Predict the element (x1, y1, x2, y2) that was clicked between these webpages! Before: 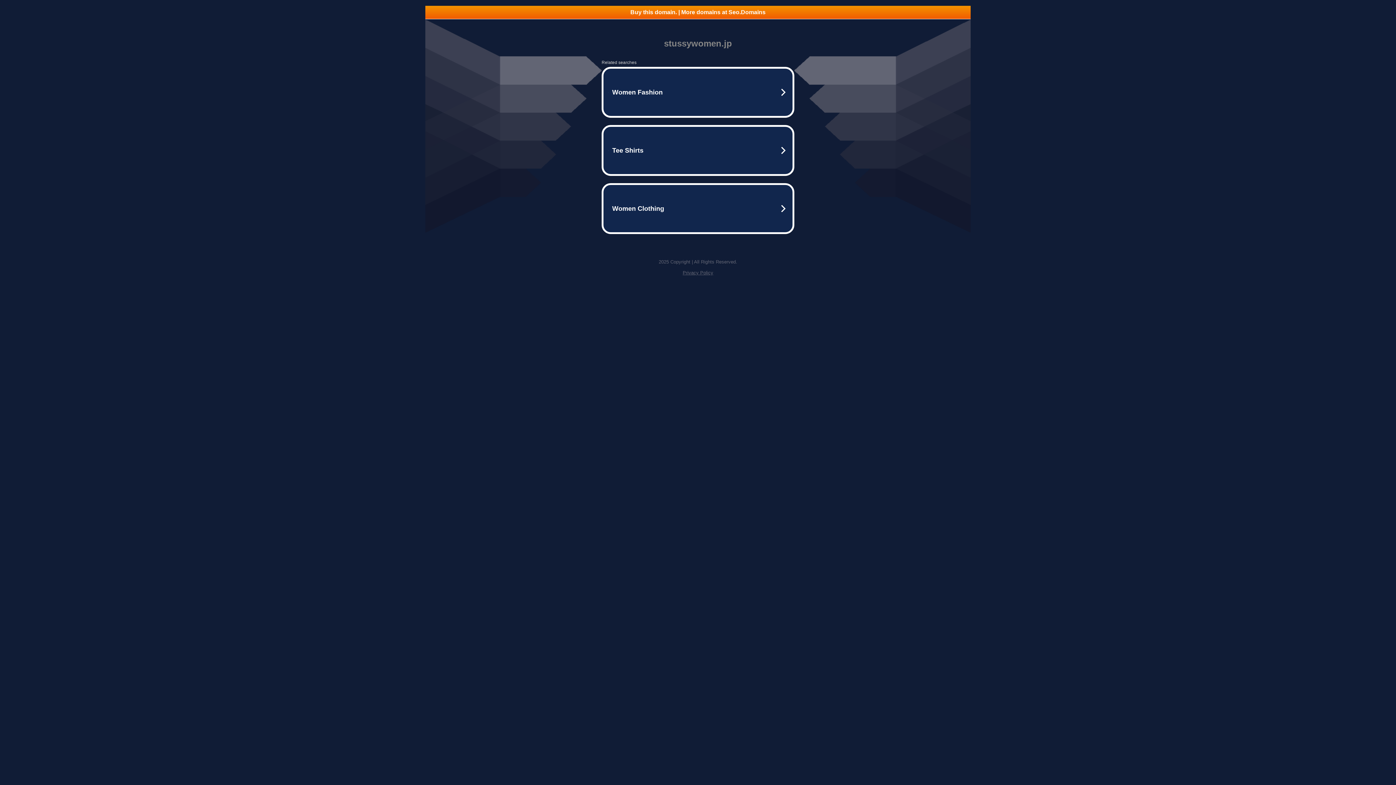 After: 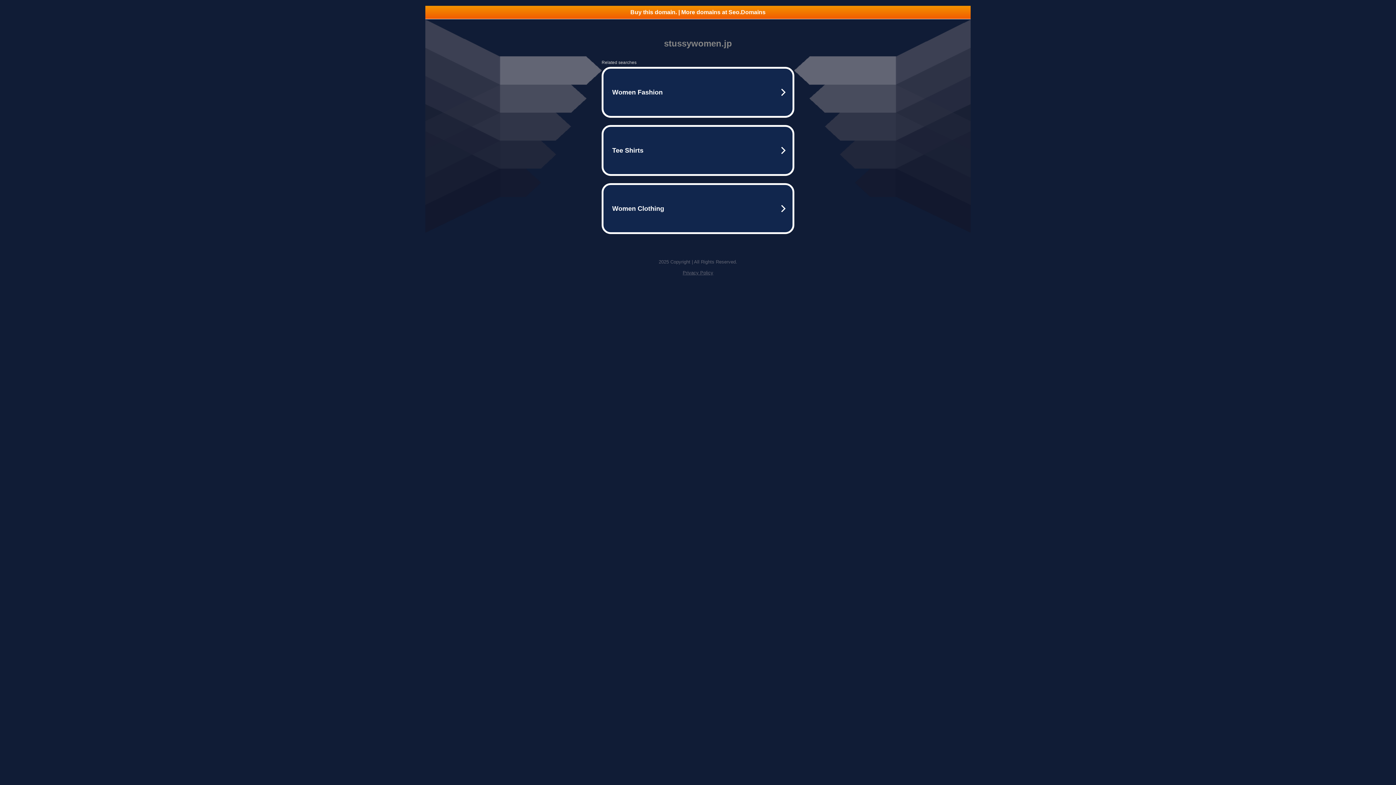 Action: label: Buy this domain. | More domains at Seo.Domains bbox: (425, 5, 970, 18)